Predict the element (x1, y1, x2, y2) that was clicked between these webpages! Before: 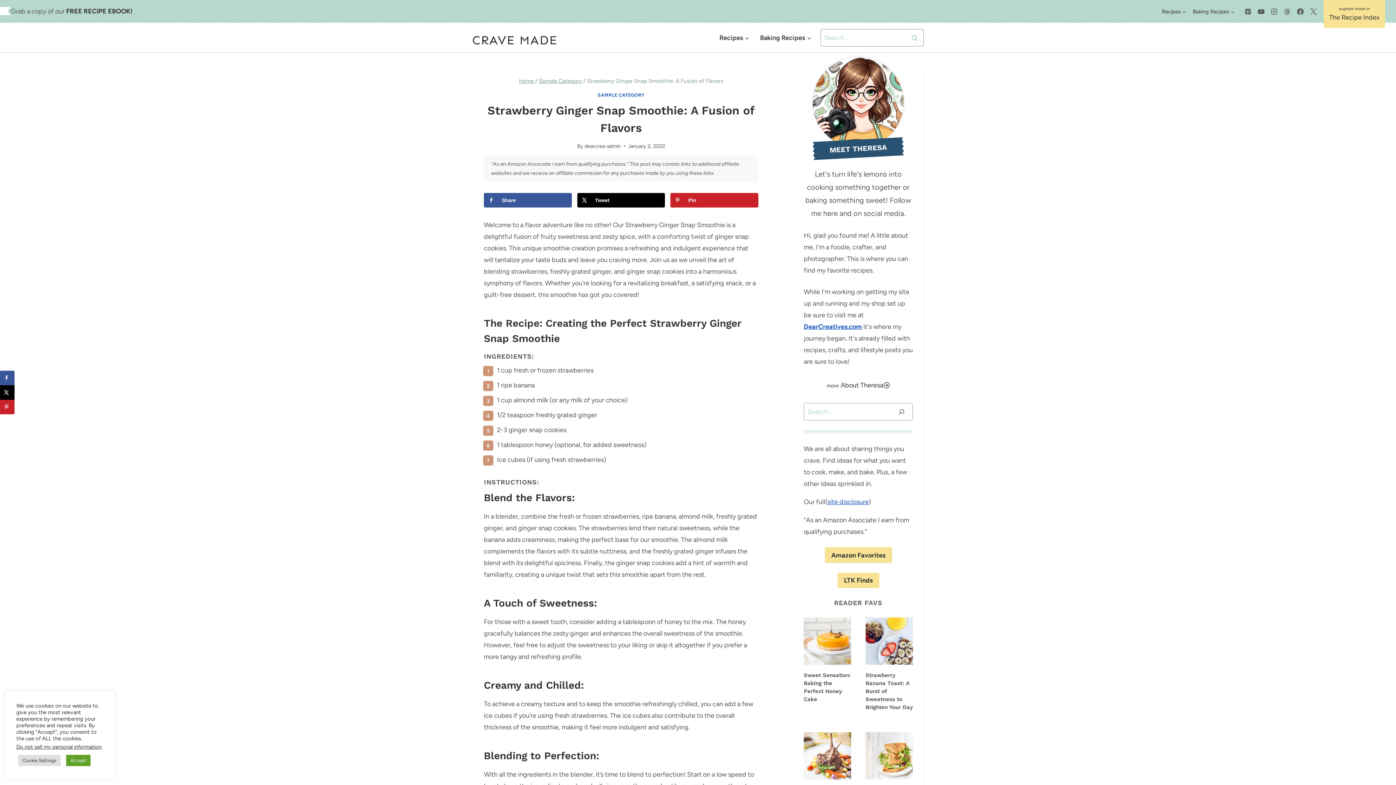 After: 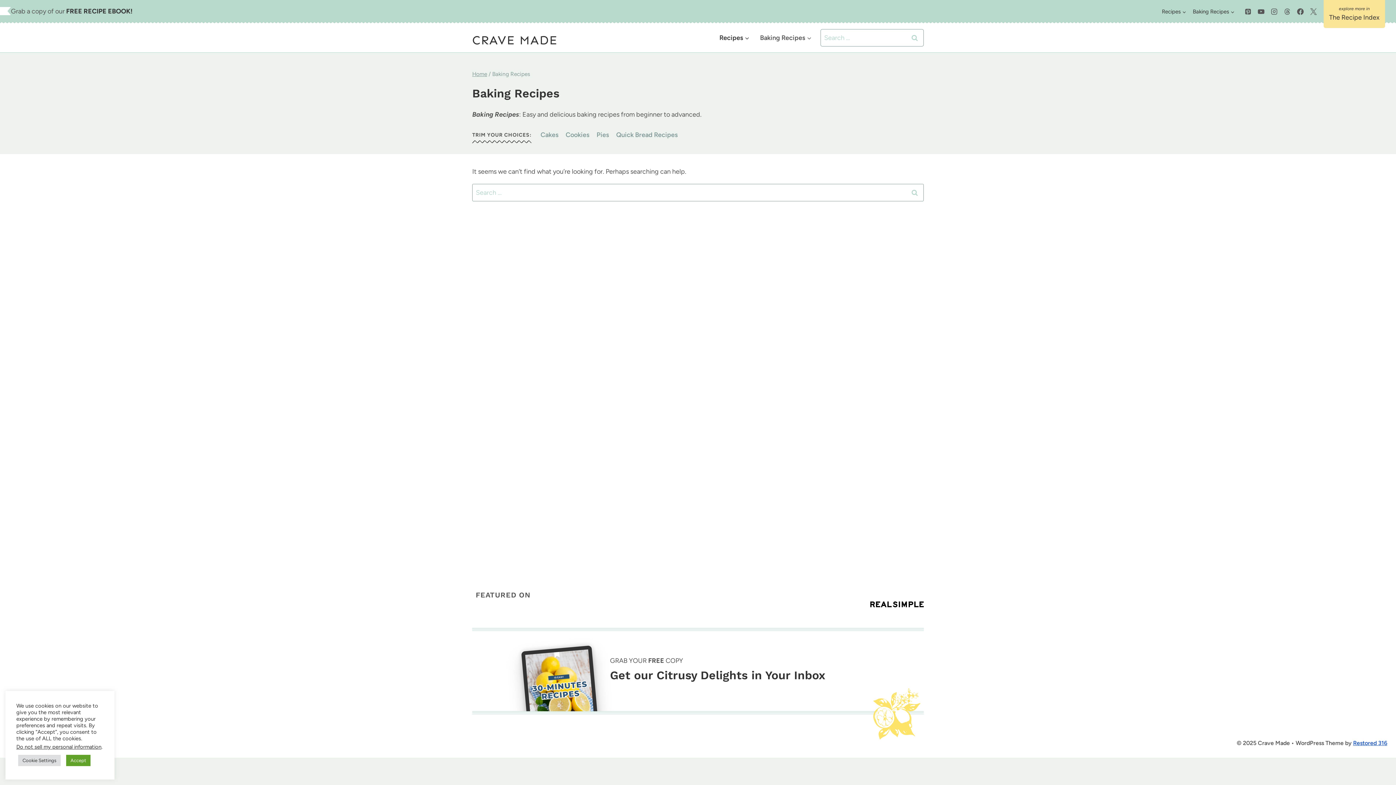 Action: label: Baking Recipes bbox: (1189, 3, 1238, 19)